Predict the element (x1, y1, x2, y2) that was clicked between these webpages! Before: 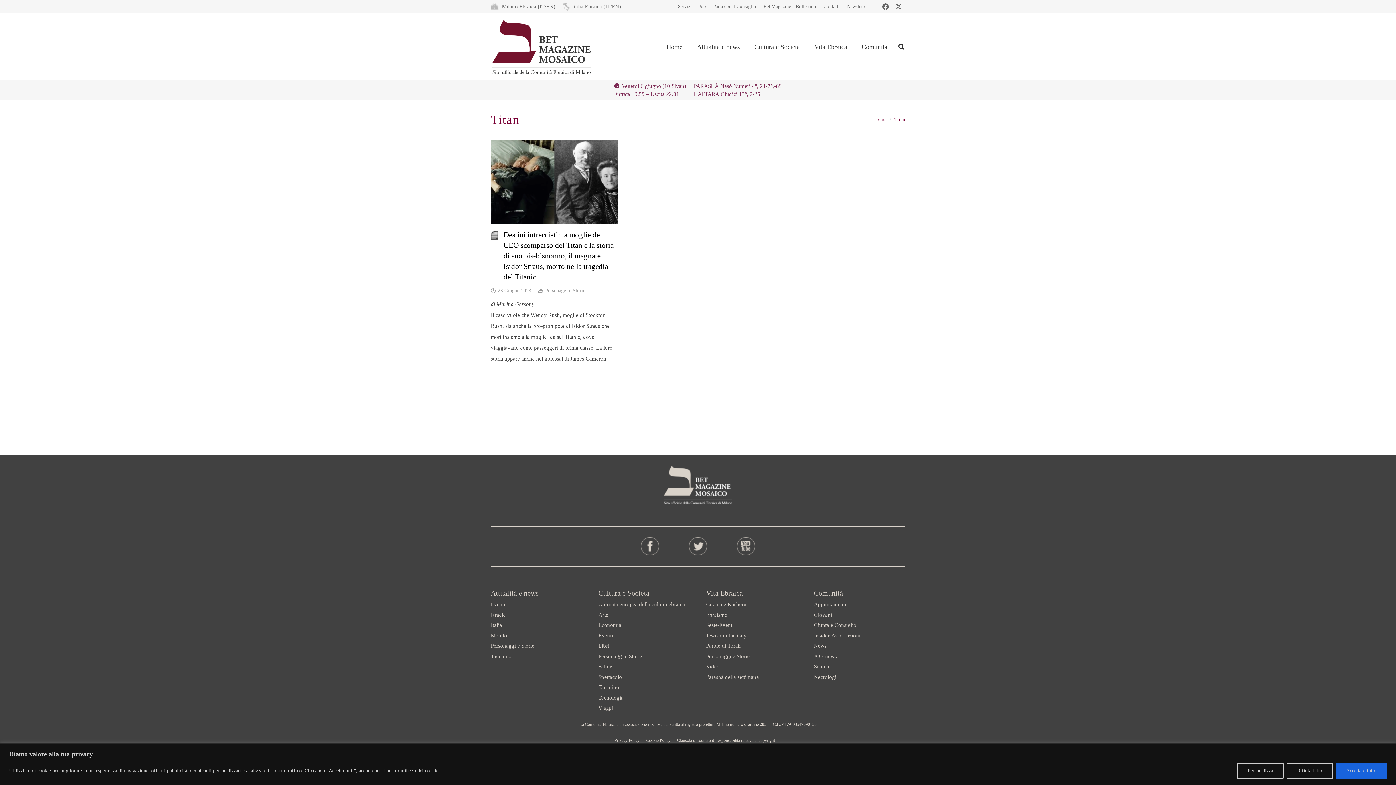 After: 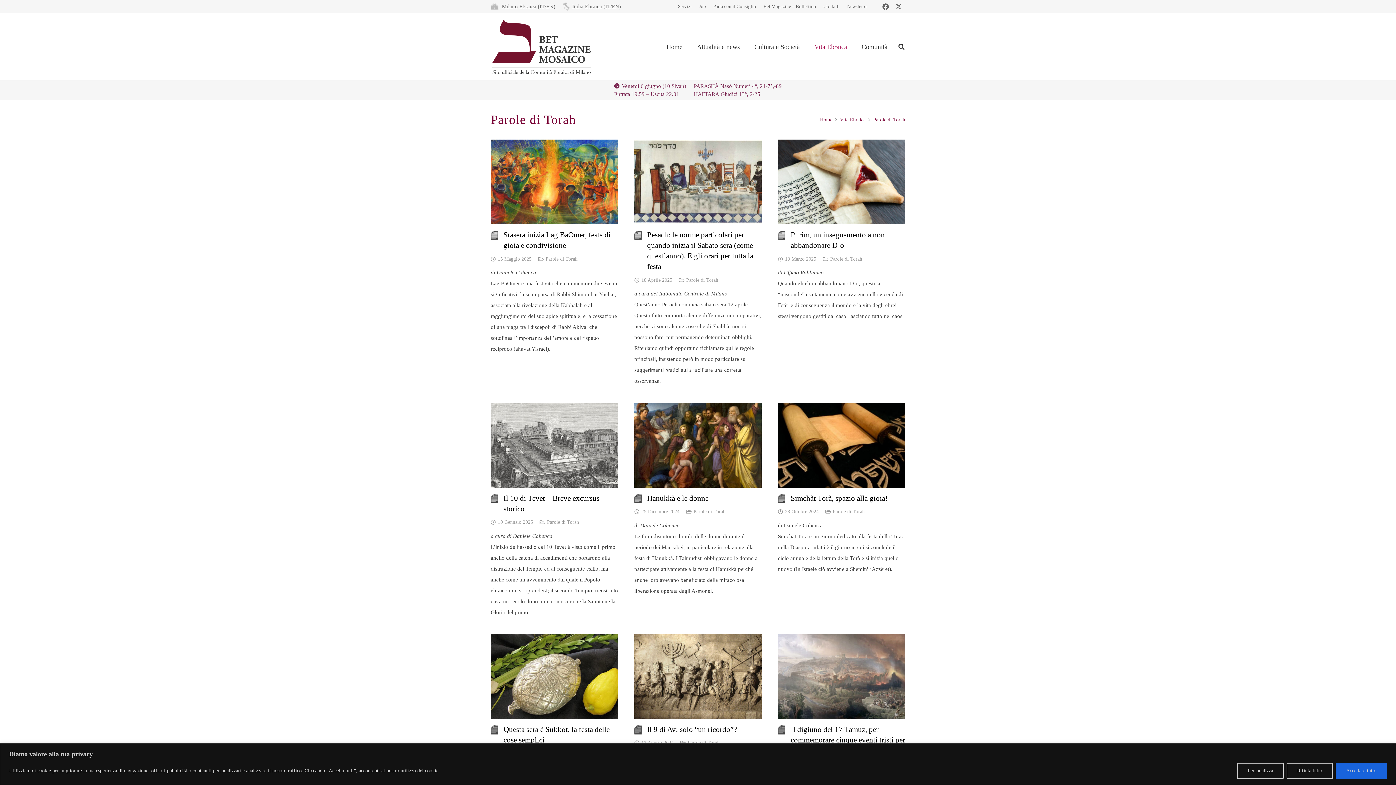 Action: bbox: (706, 643, 740, 649) label: Parole di Torah